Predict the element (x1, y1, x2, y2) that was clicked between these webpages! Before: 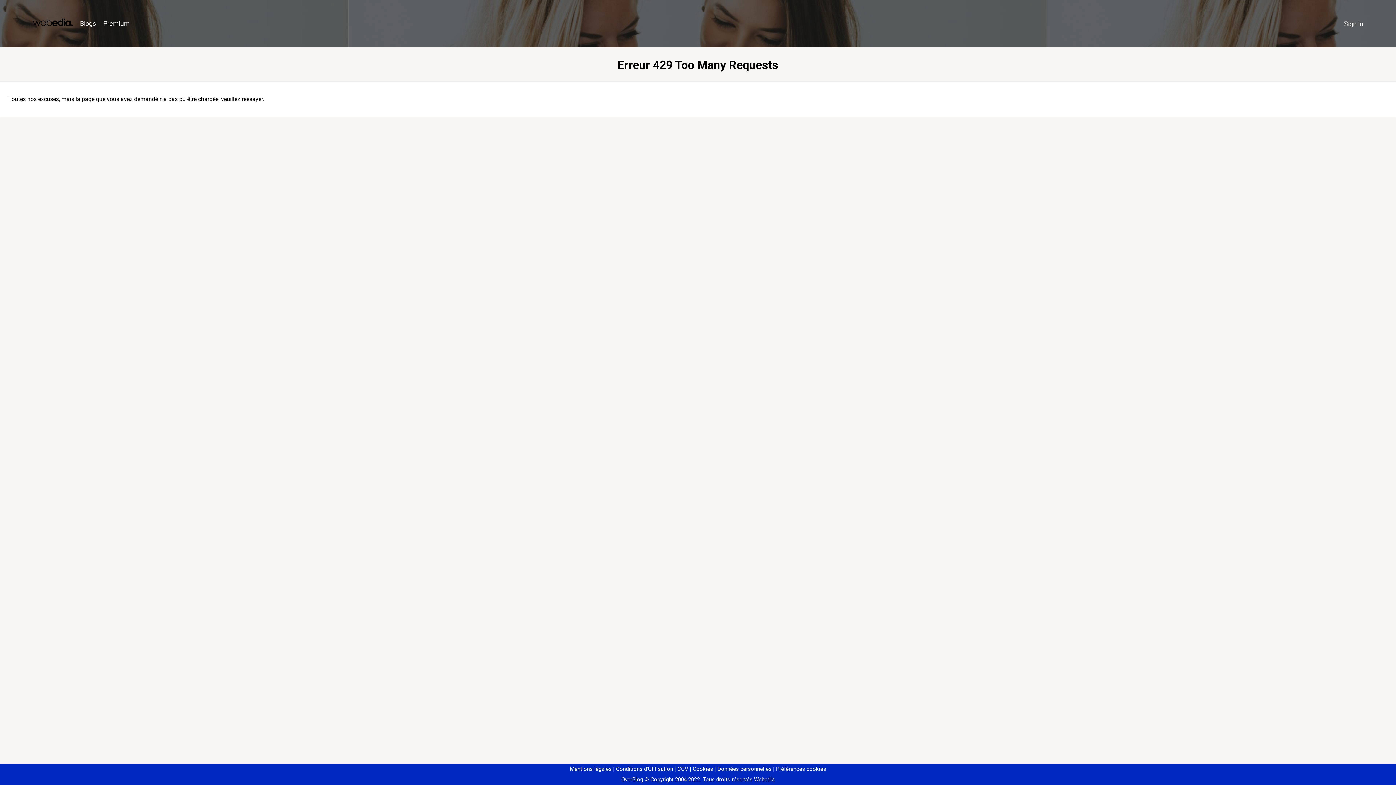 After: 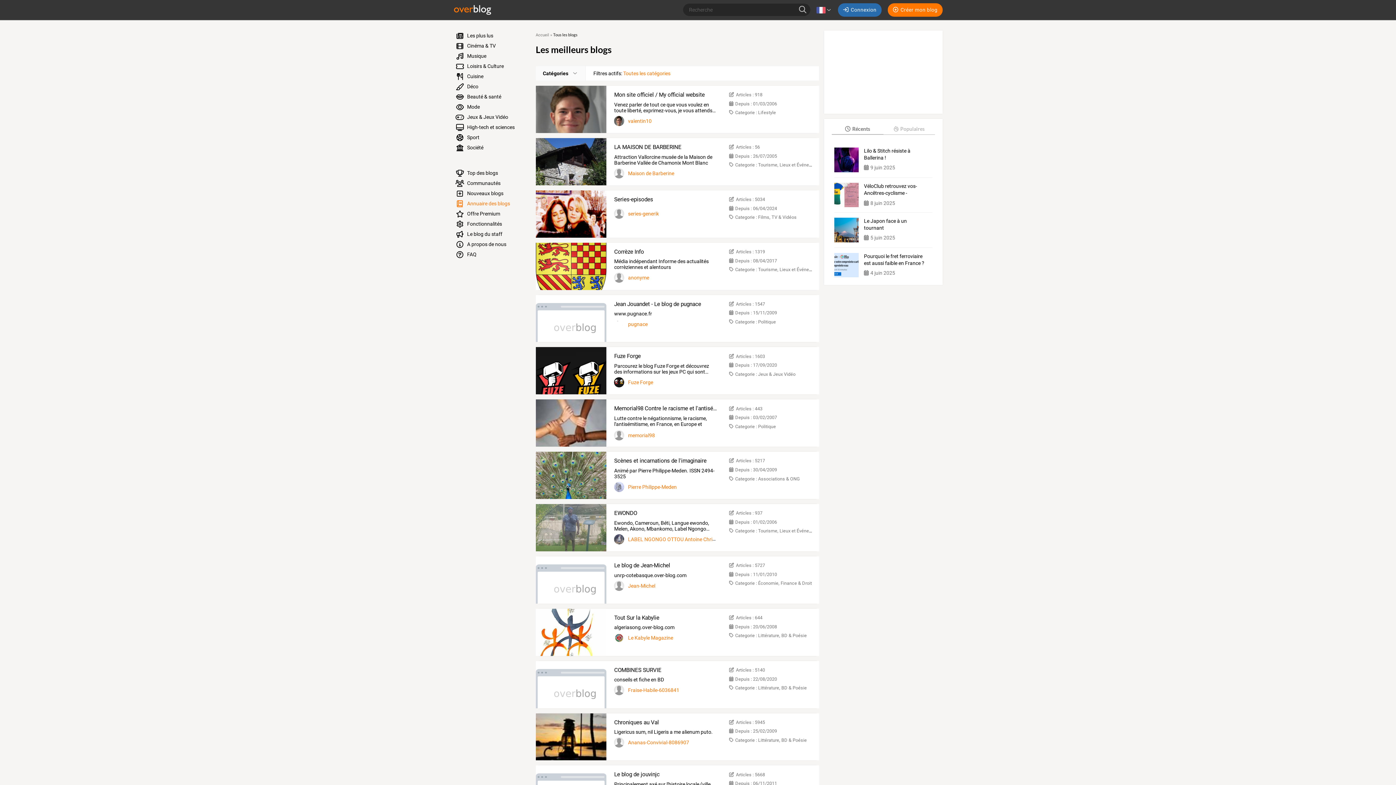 Action: bbox: (76, 16, 99, 31) label: Blogs